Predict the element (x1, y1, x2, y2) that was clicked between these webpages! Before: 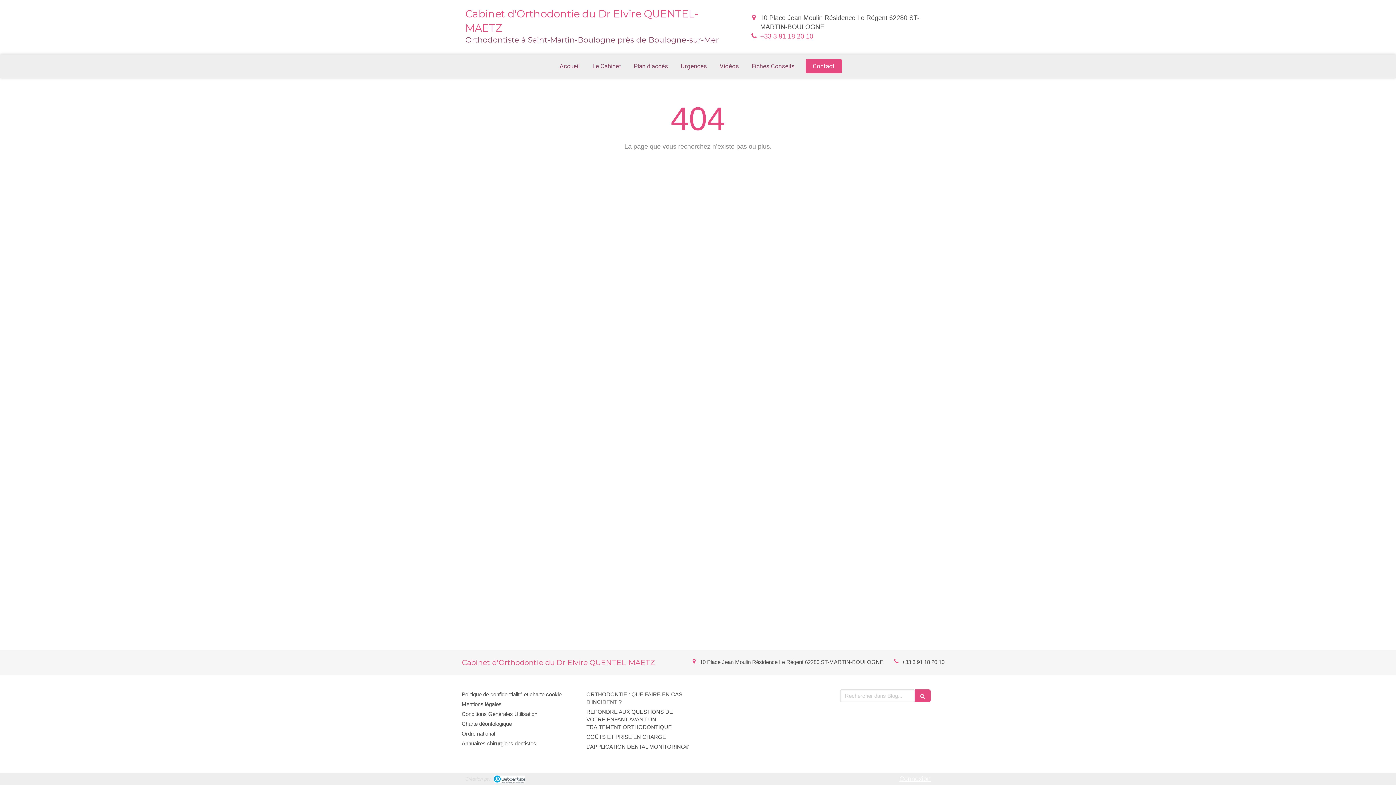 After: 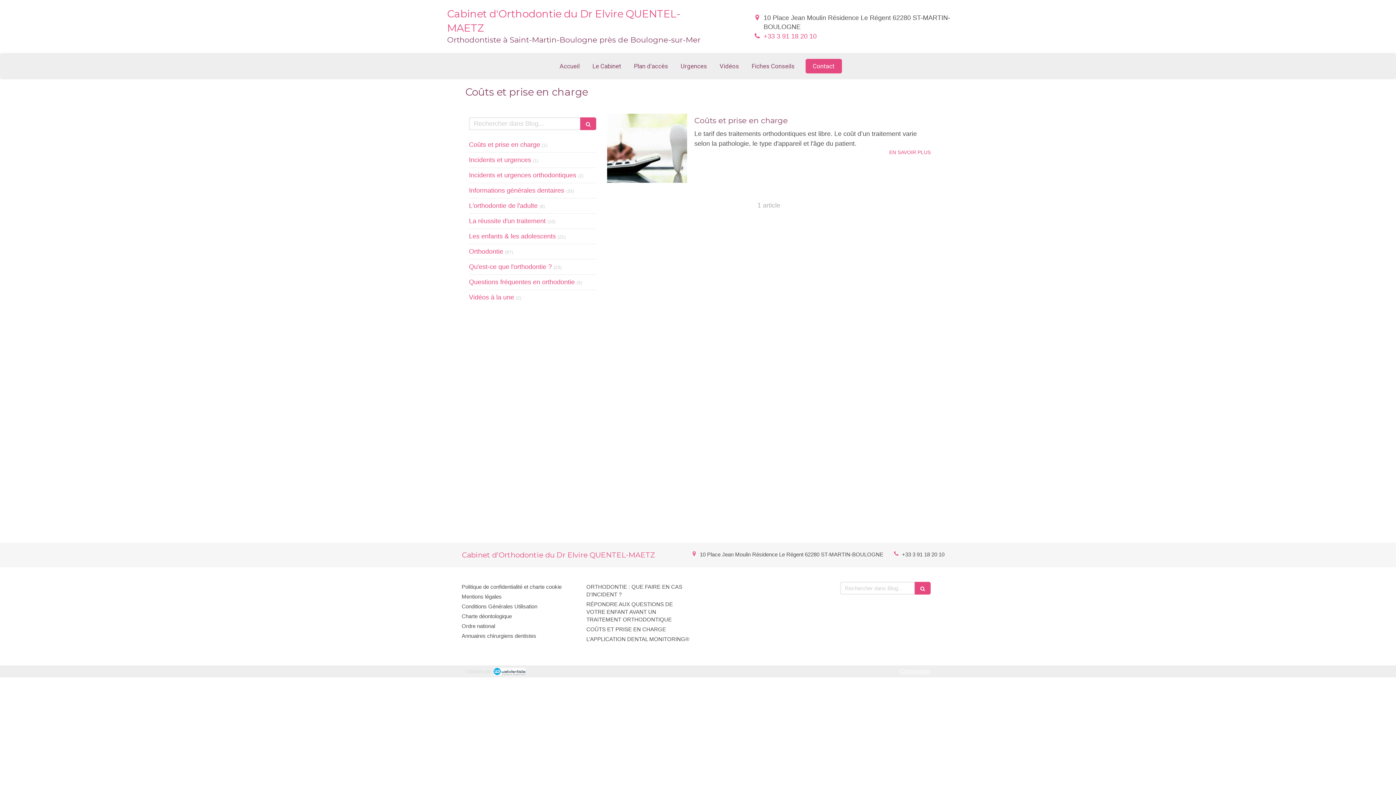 Action: bbox: (586, 733, 666, 741) label: COÛTS ET PRISE EN CHARGE